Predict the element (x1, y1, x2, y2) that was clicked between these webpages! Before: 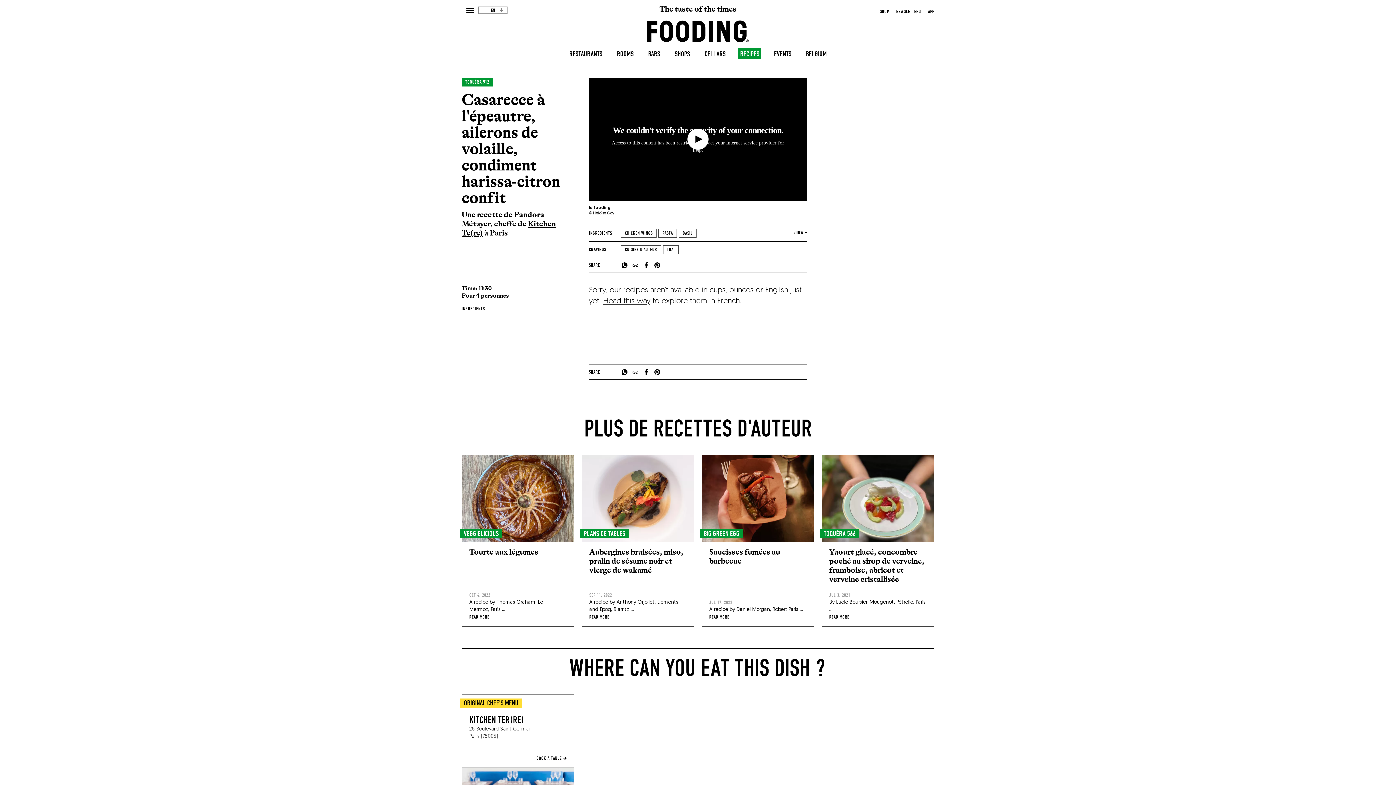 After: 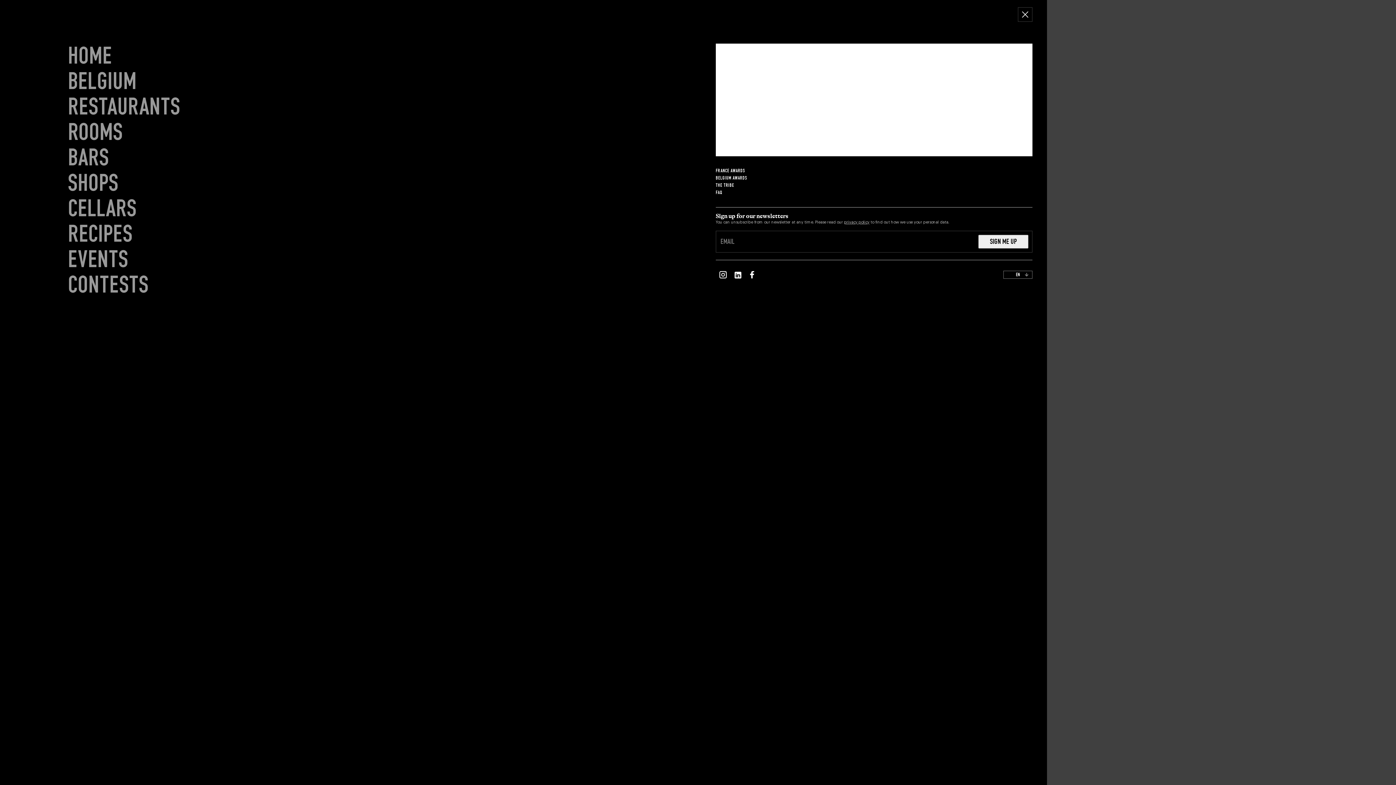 Action: bbox: (461, 3, 478, 18) label: openMenu